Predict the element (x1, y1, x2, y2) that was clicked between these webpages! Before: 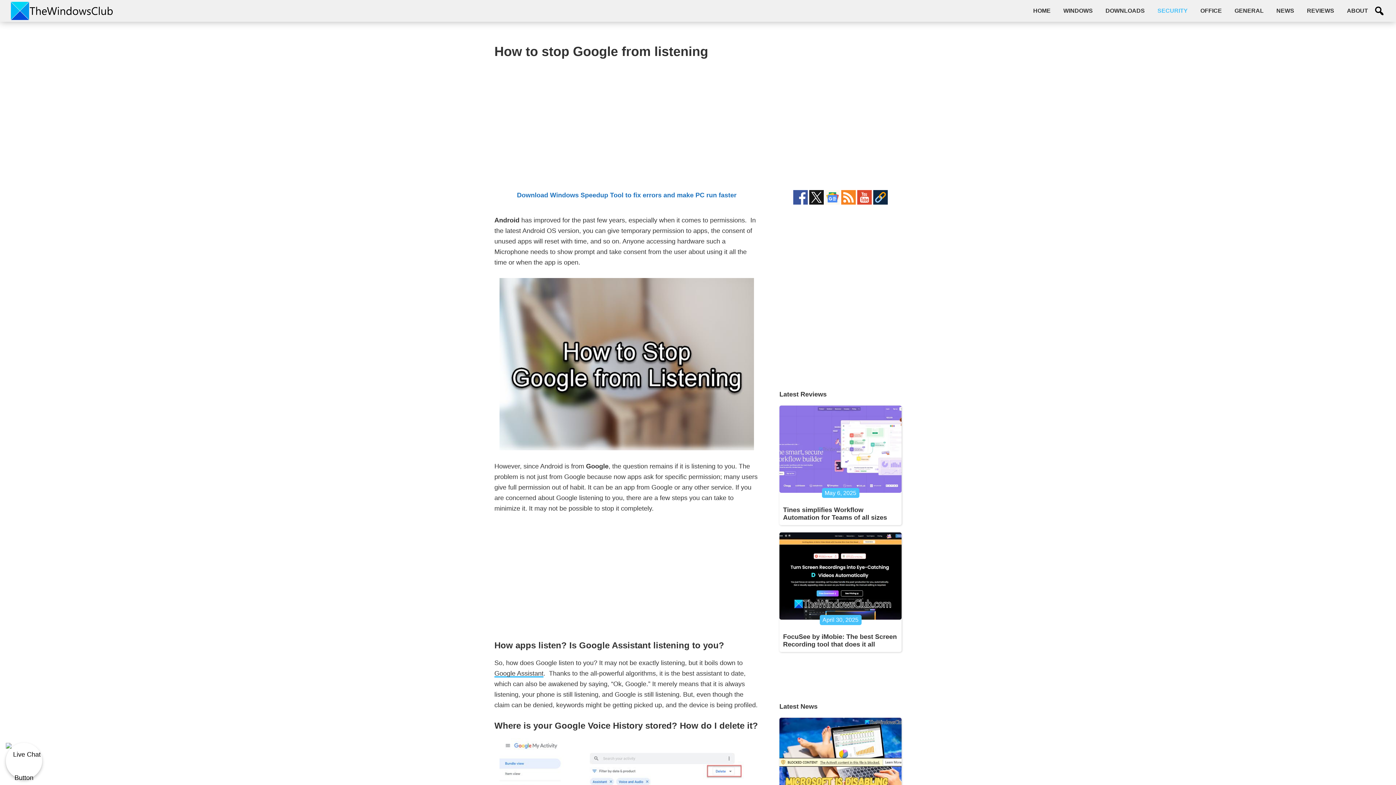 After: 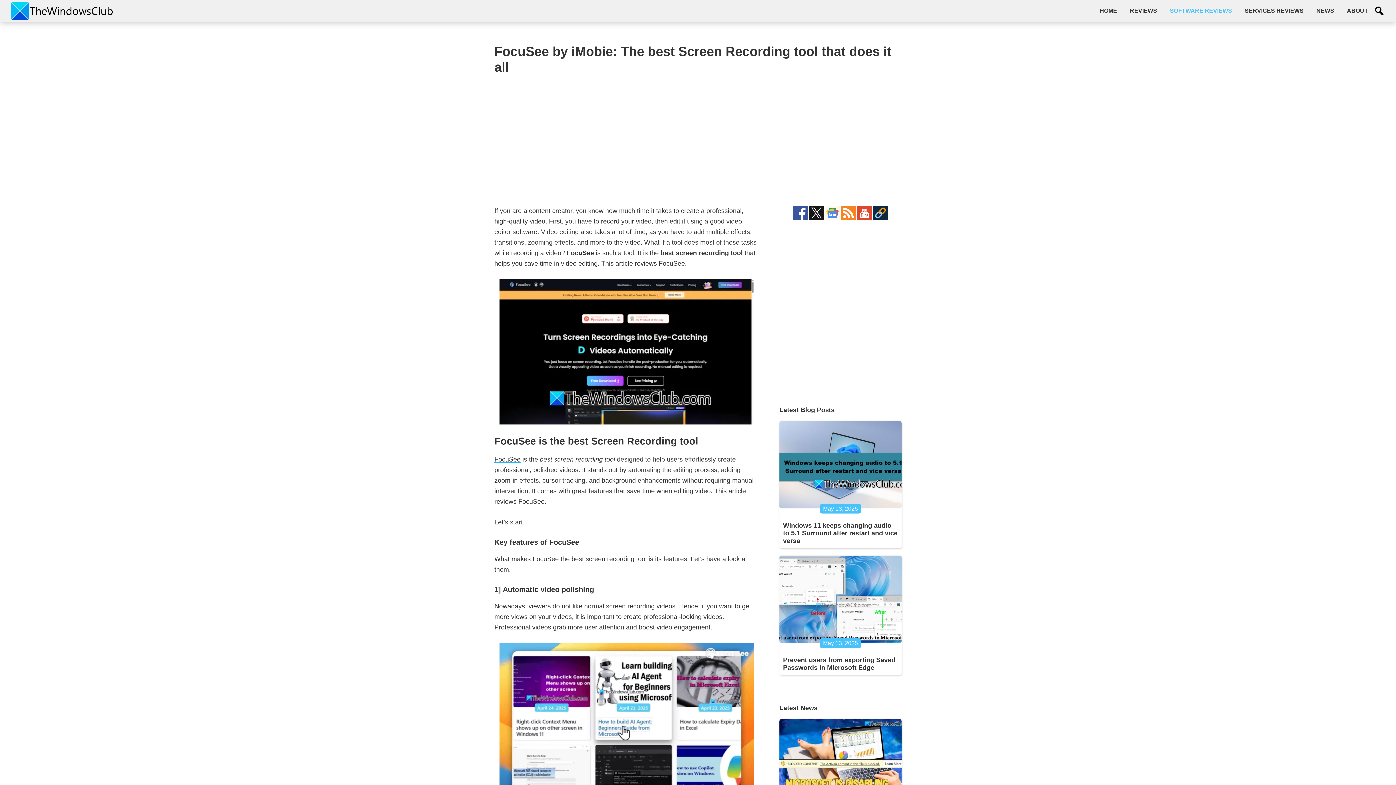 Action: label: FocuSee by iMobie: The best Screen Recording tool that does it all bbox: (783, 633, 897, 648)